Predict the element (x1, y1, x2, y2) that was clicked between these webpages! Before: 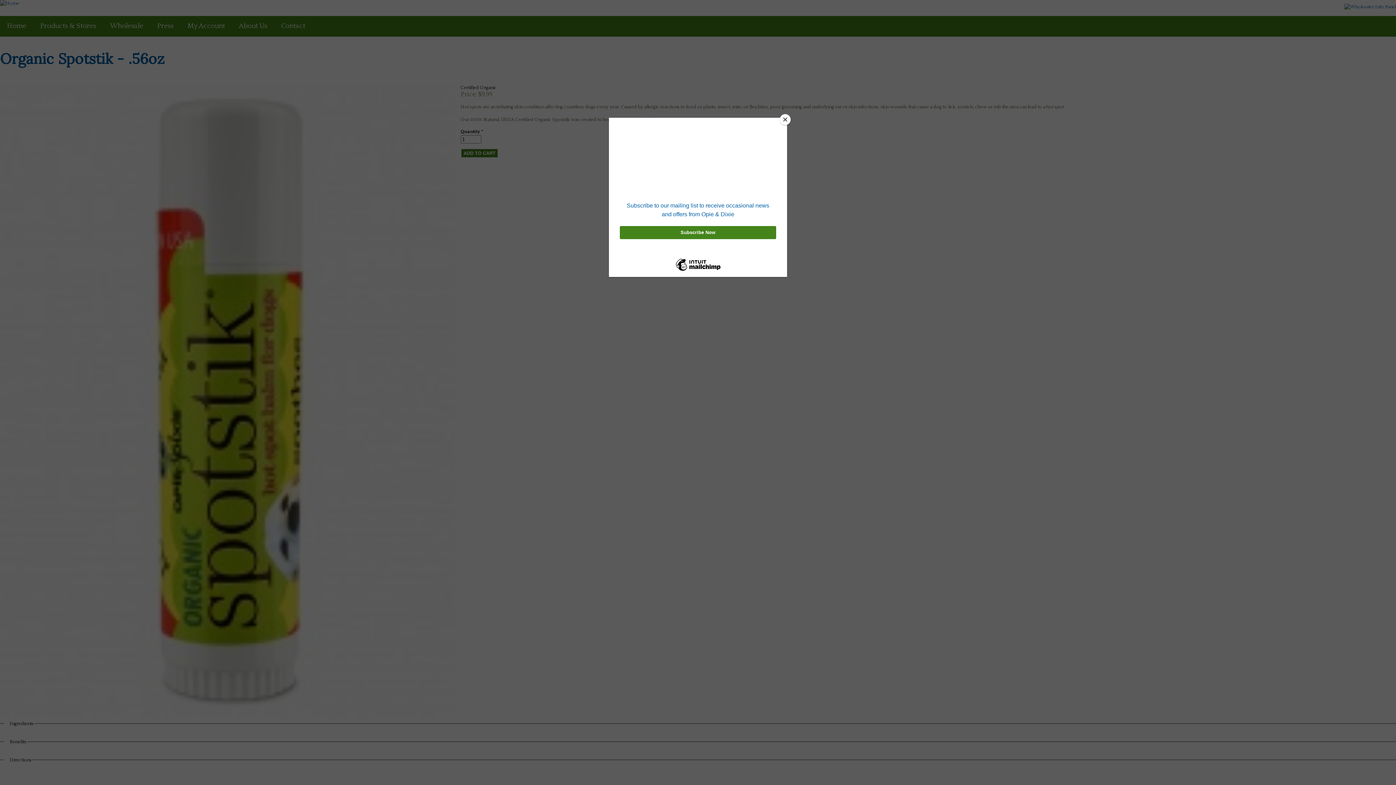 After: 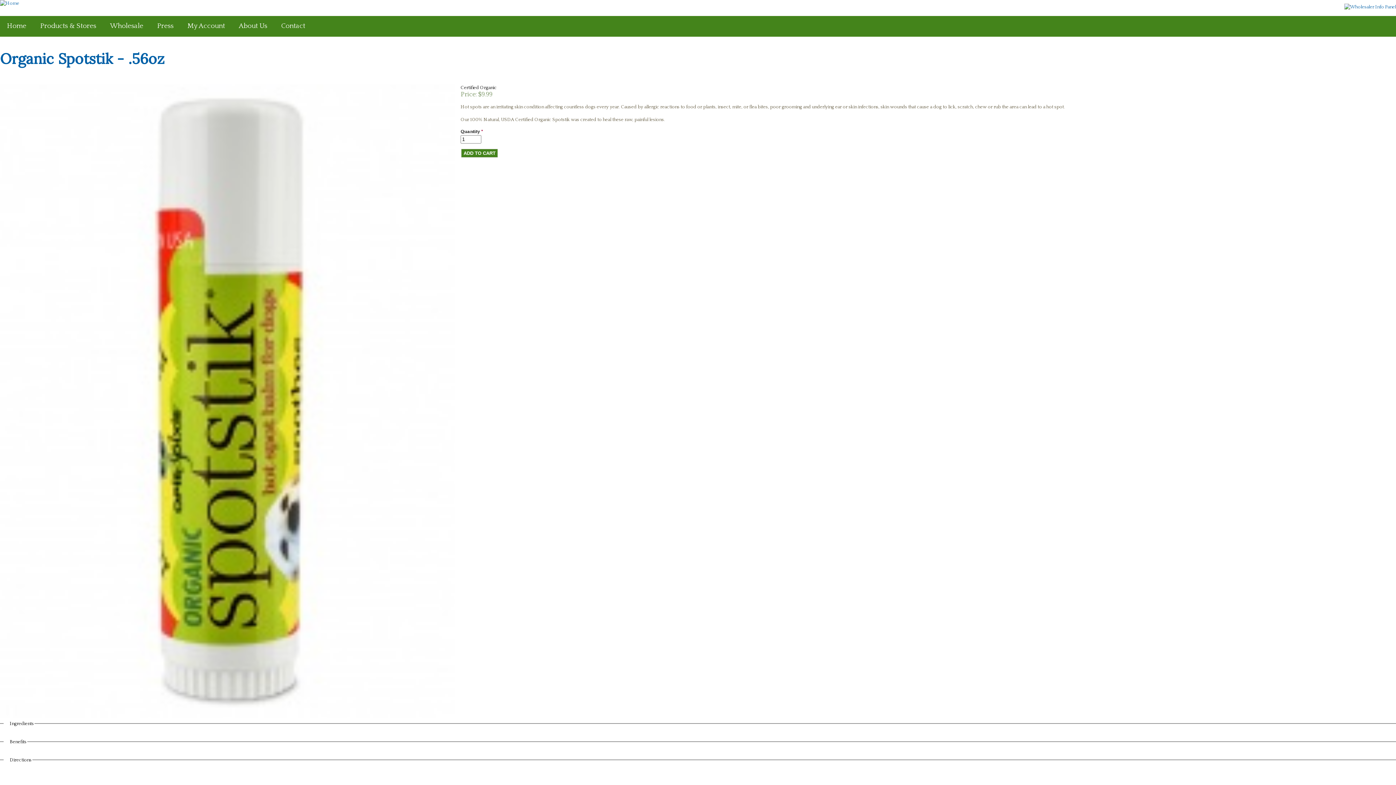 Action: bbox: (780, 114, 790, 125) label: Close